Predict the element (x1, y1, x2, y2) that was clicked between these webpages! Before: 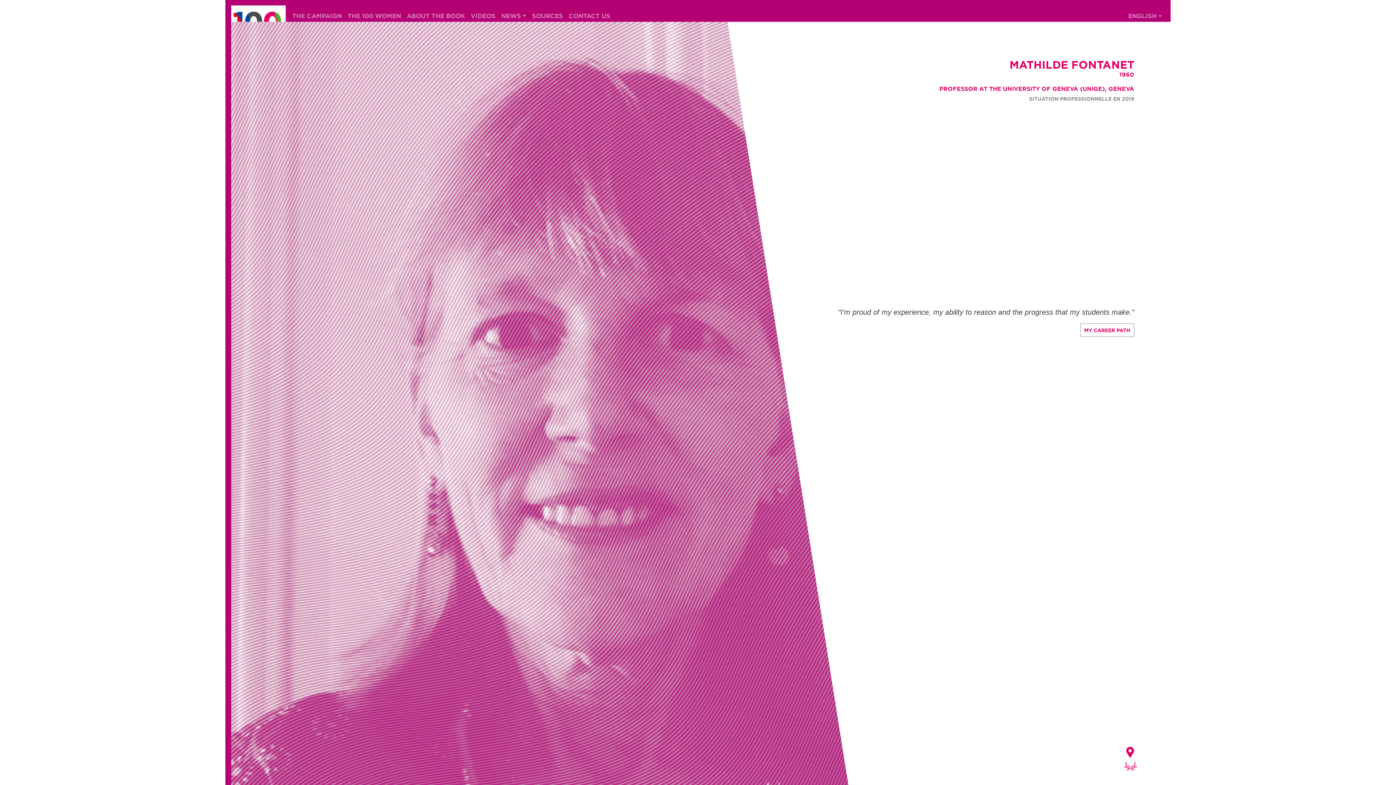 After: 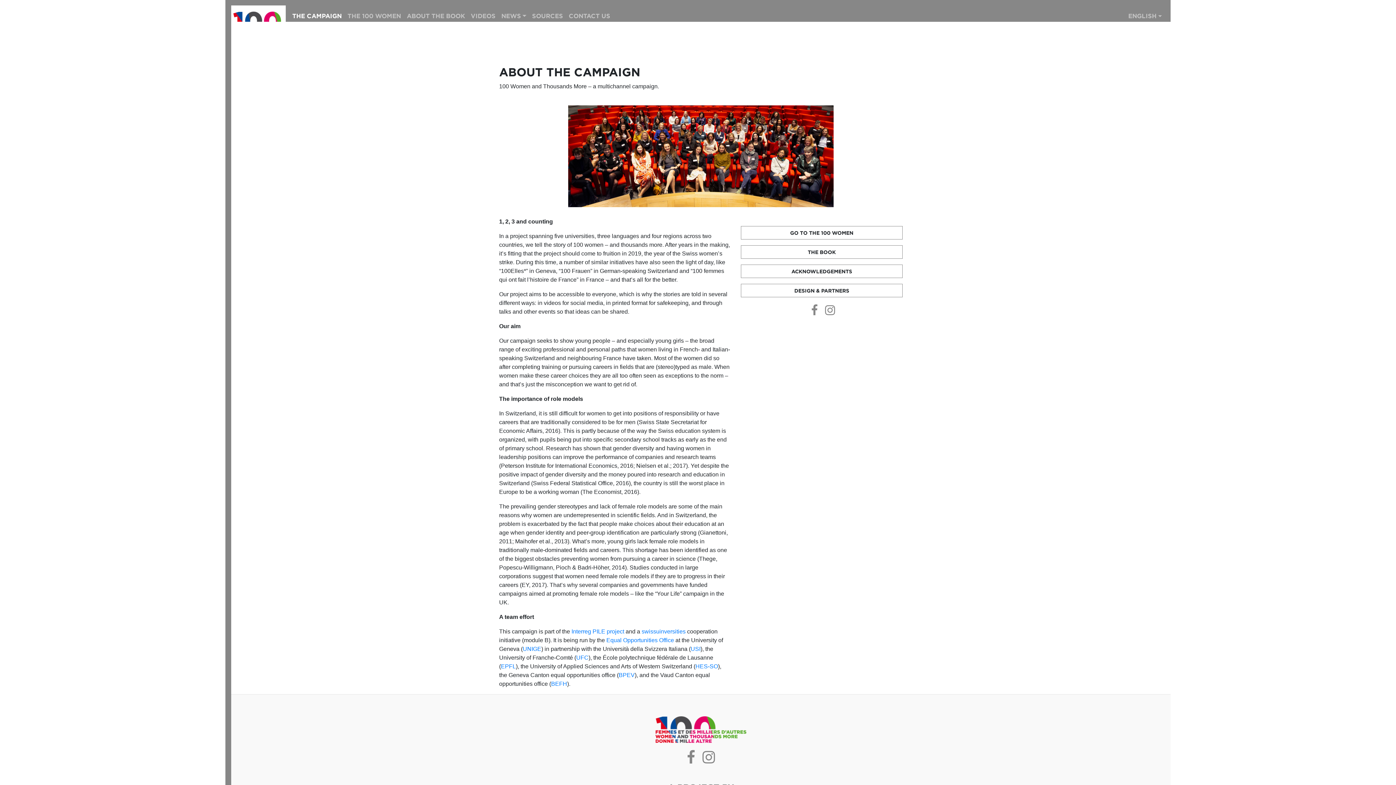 Action: label: THE CAMPAIGN bbox: (289, 10, 344, 21)